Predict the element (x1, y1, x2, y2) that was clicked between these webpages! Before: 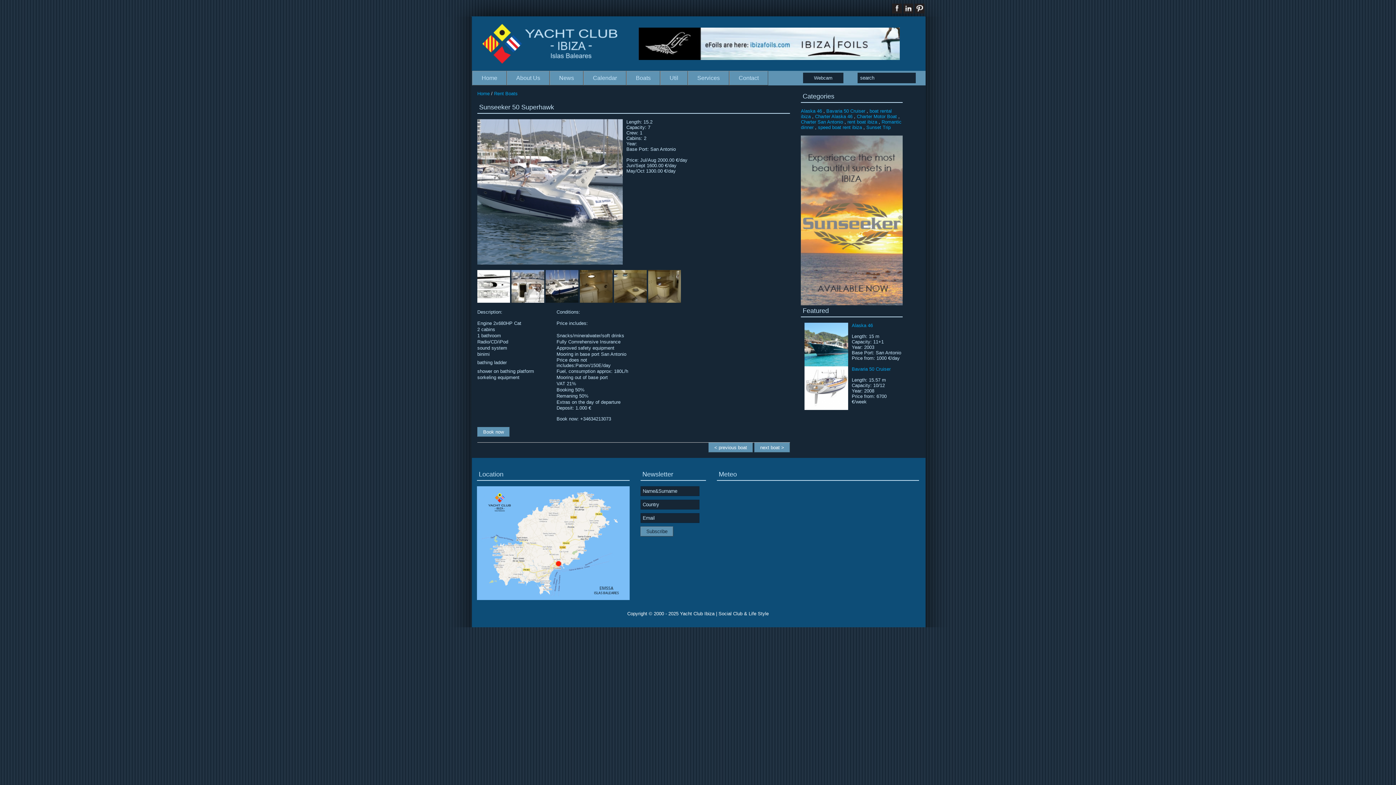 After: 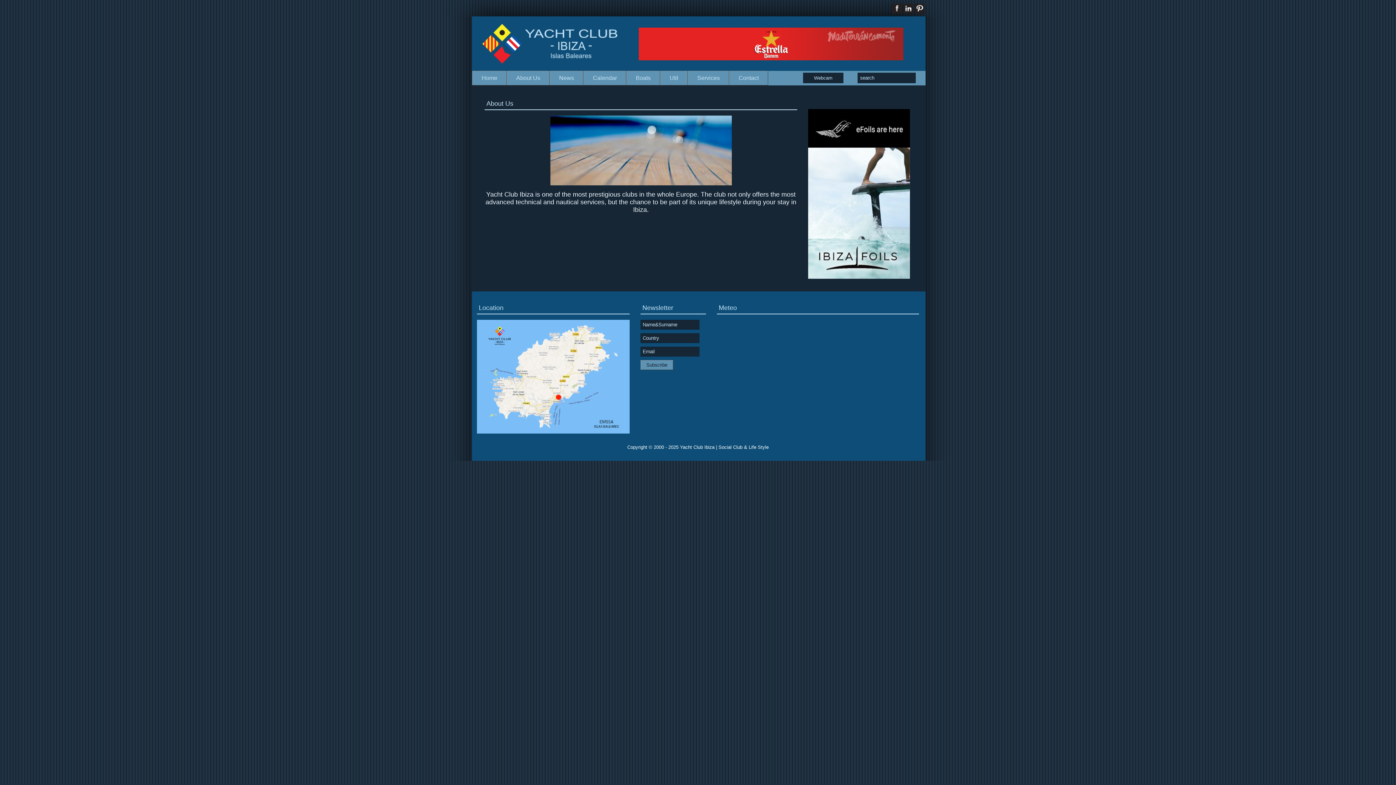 Action: label: About Us bbox: (506, 70, 549, 85)